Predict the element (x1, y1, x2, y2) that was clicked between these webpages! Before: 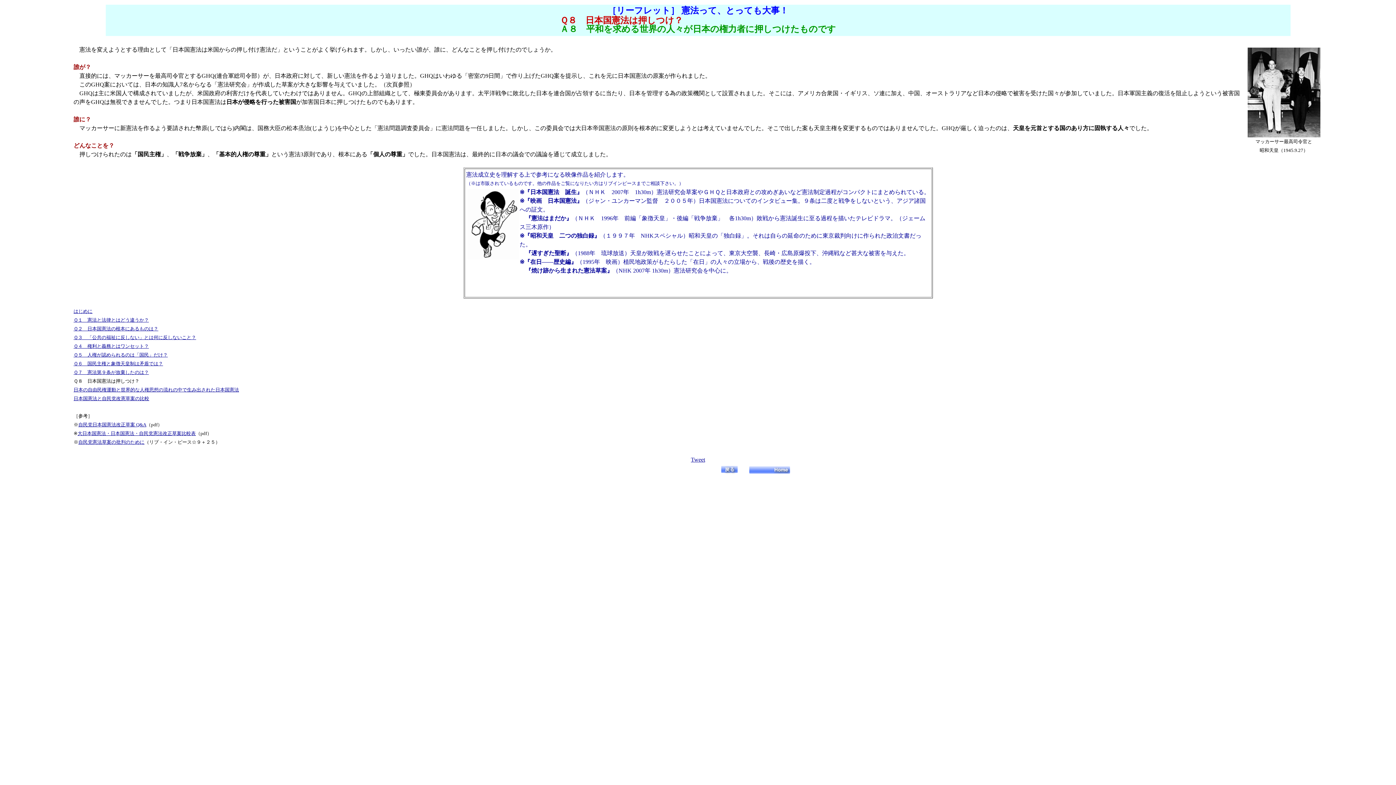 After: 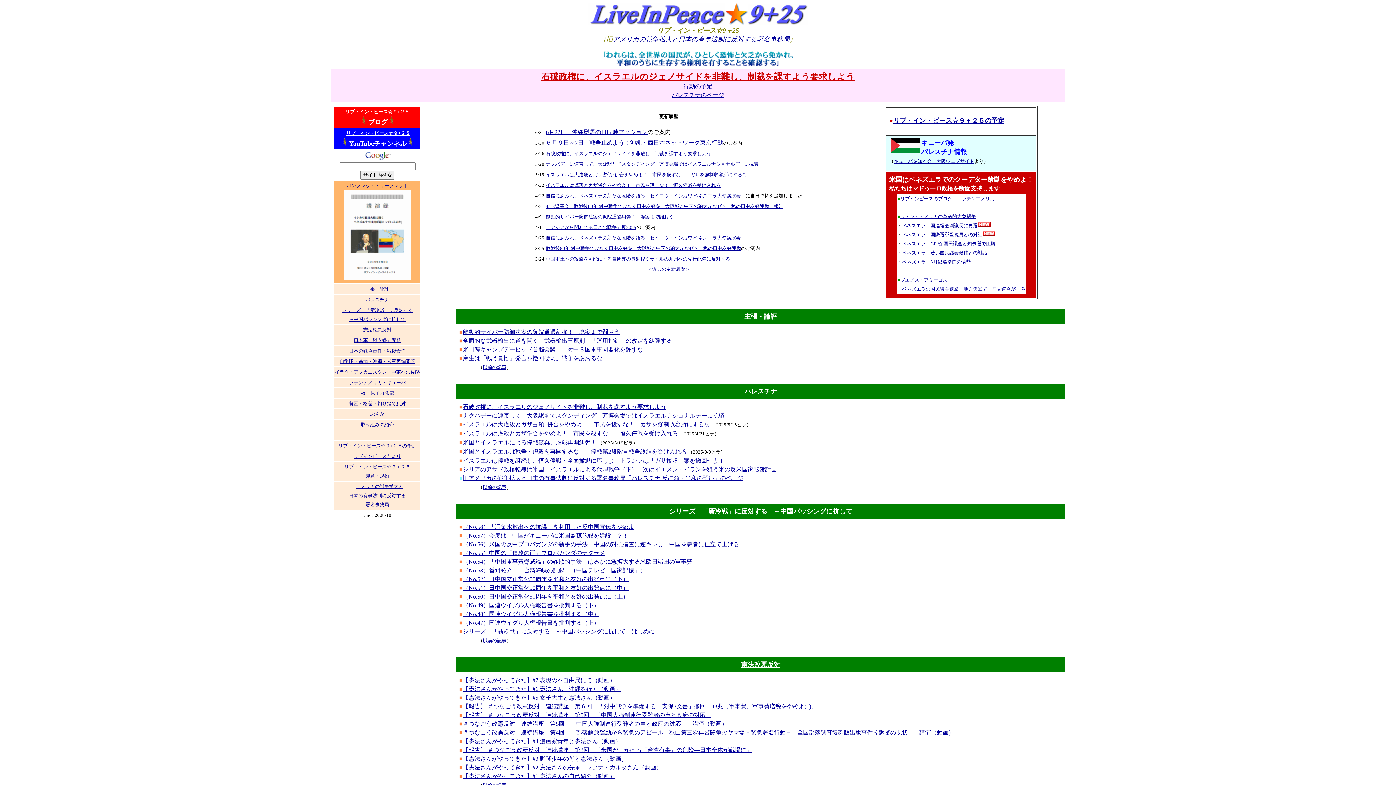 Action: bbox: (749, 469, 791, 476)